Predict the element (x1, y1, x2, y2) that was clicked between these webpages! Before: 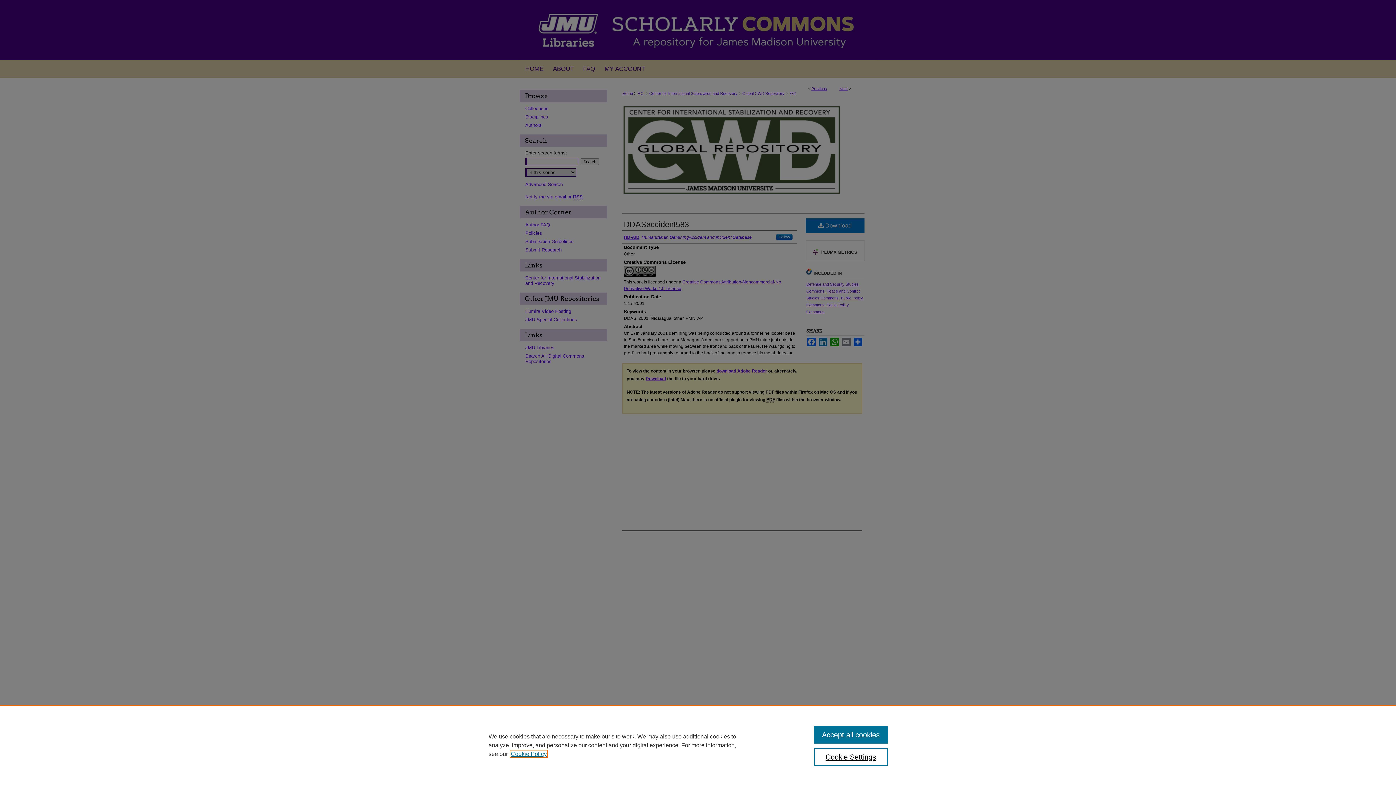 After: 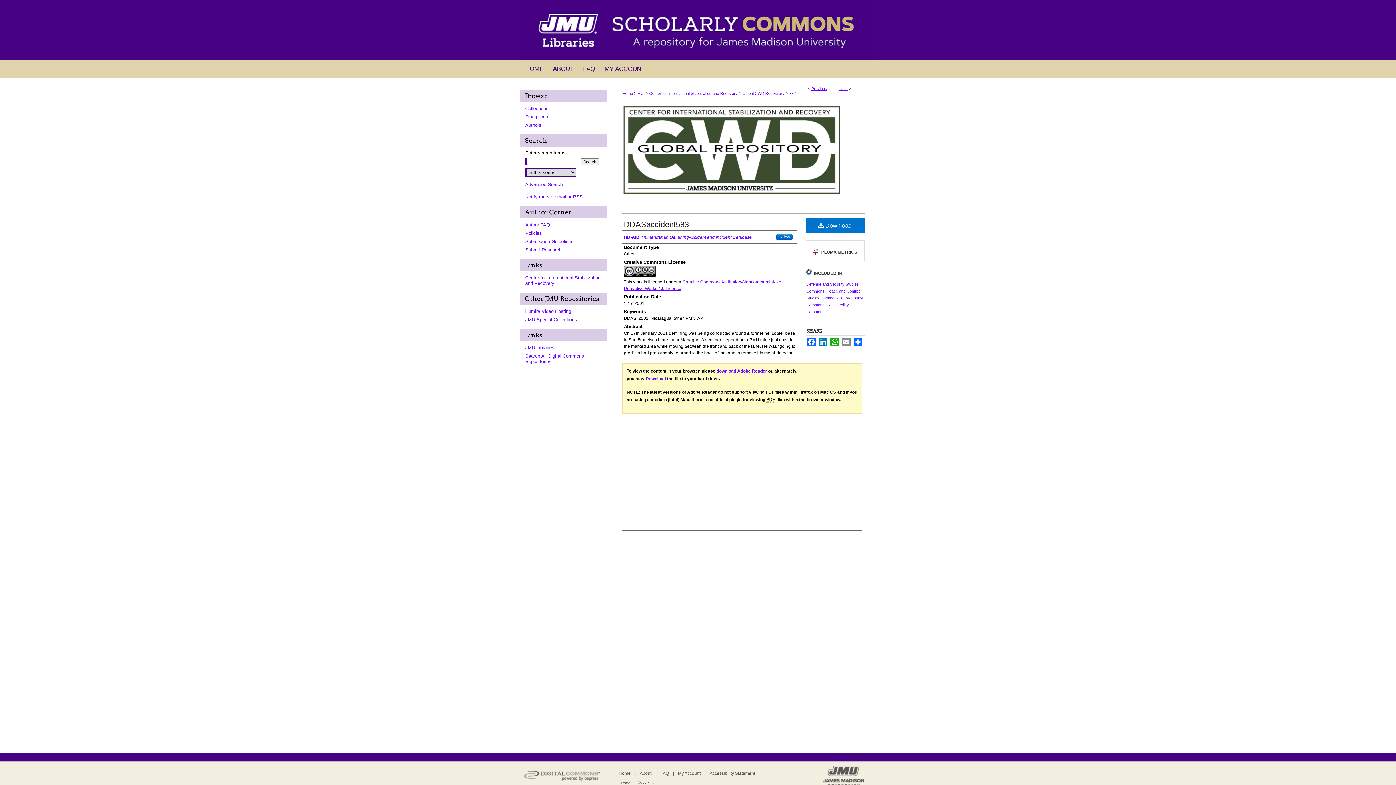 Action: bbox: (814, 726, 887, 744) label: Accept all cookies